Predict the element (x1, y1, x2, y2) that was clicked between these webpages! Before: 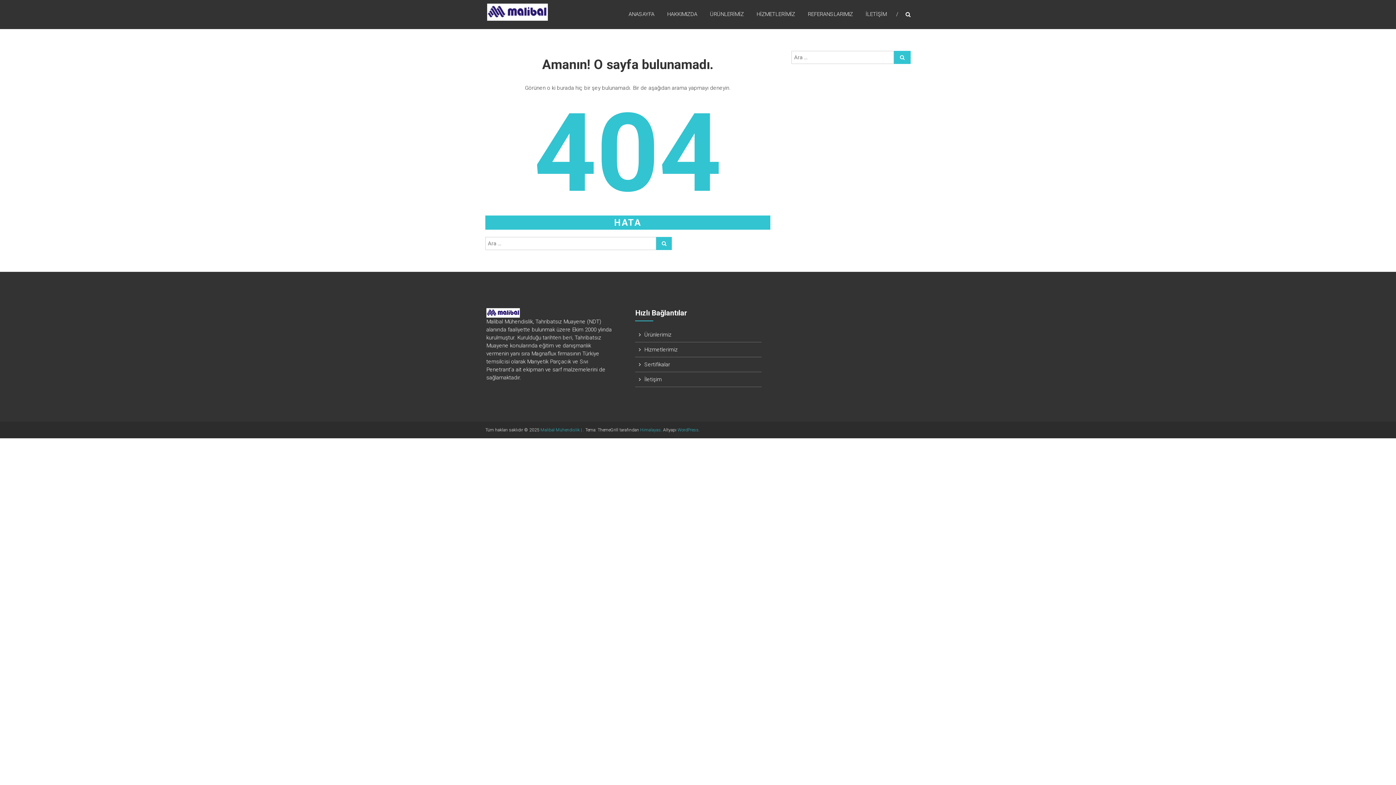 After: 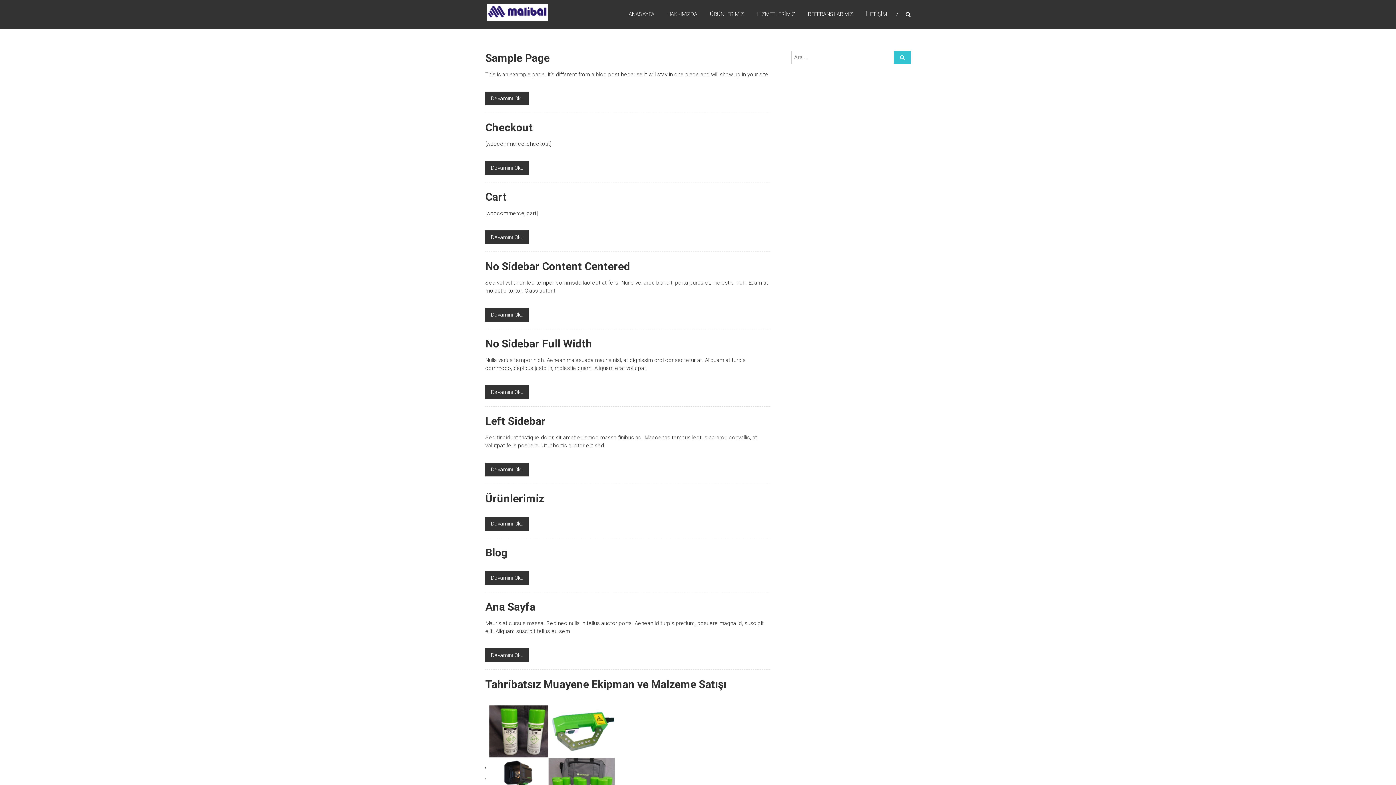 Action: bbox: (894, 50, 910, 64)